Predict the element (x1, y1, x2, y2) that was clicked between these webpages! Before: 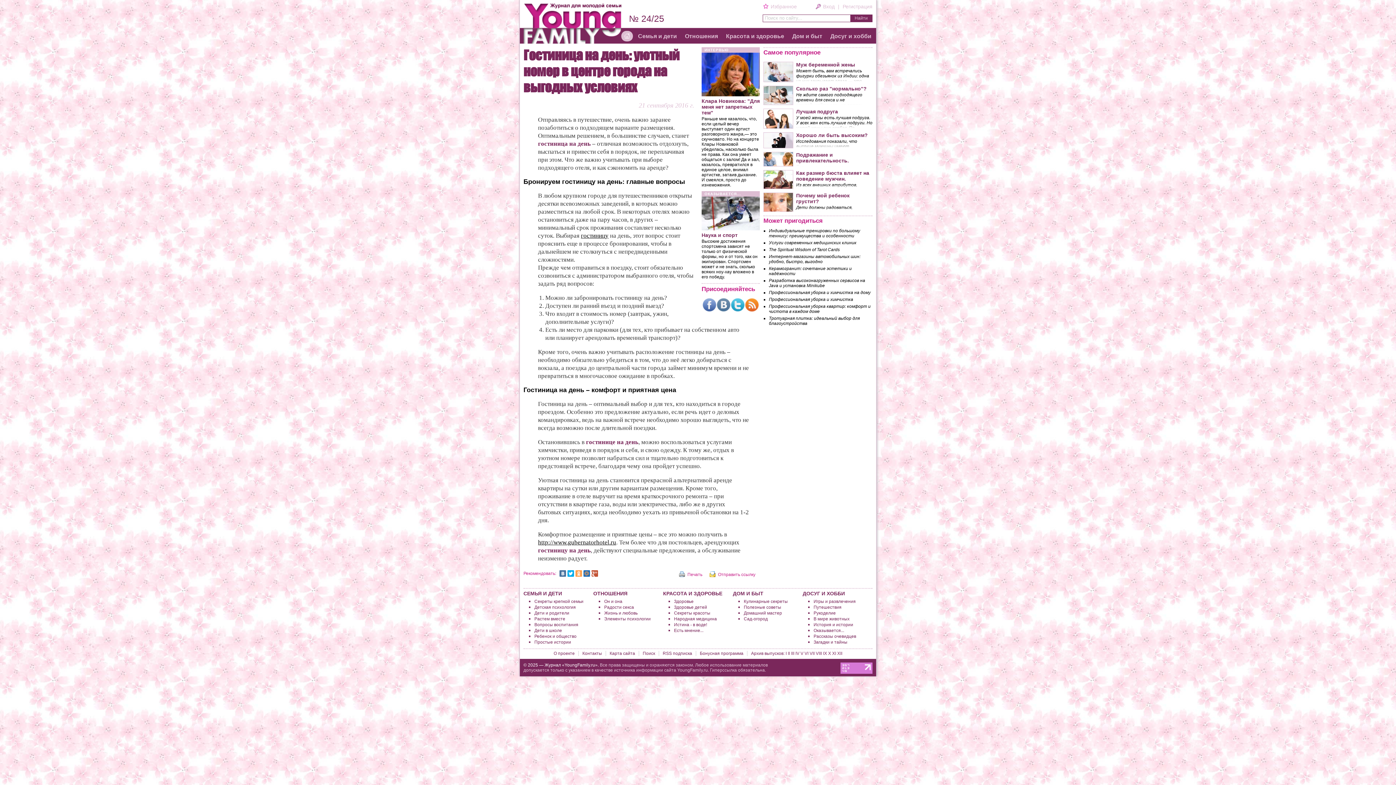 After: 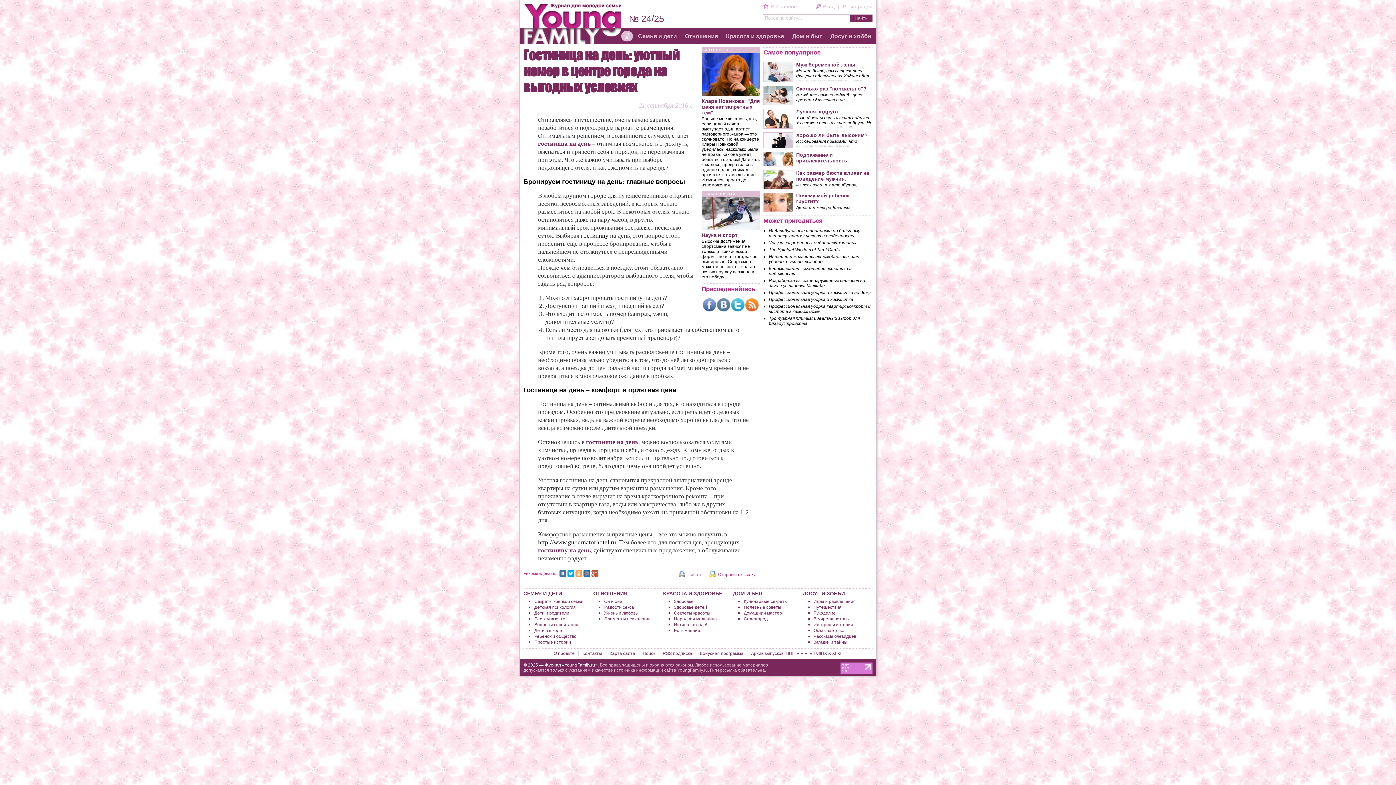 Action: bbox: (745, 298, 758, 311)